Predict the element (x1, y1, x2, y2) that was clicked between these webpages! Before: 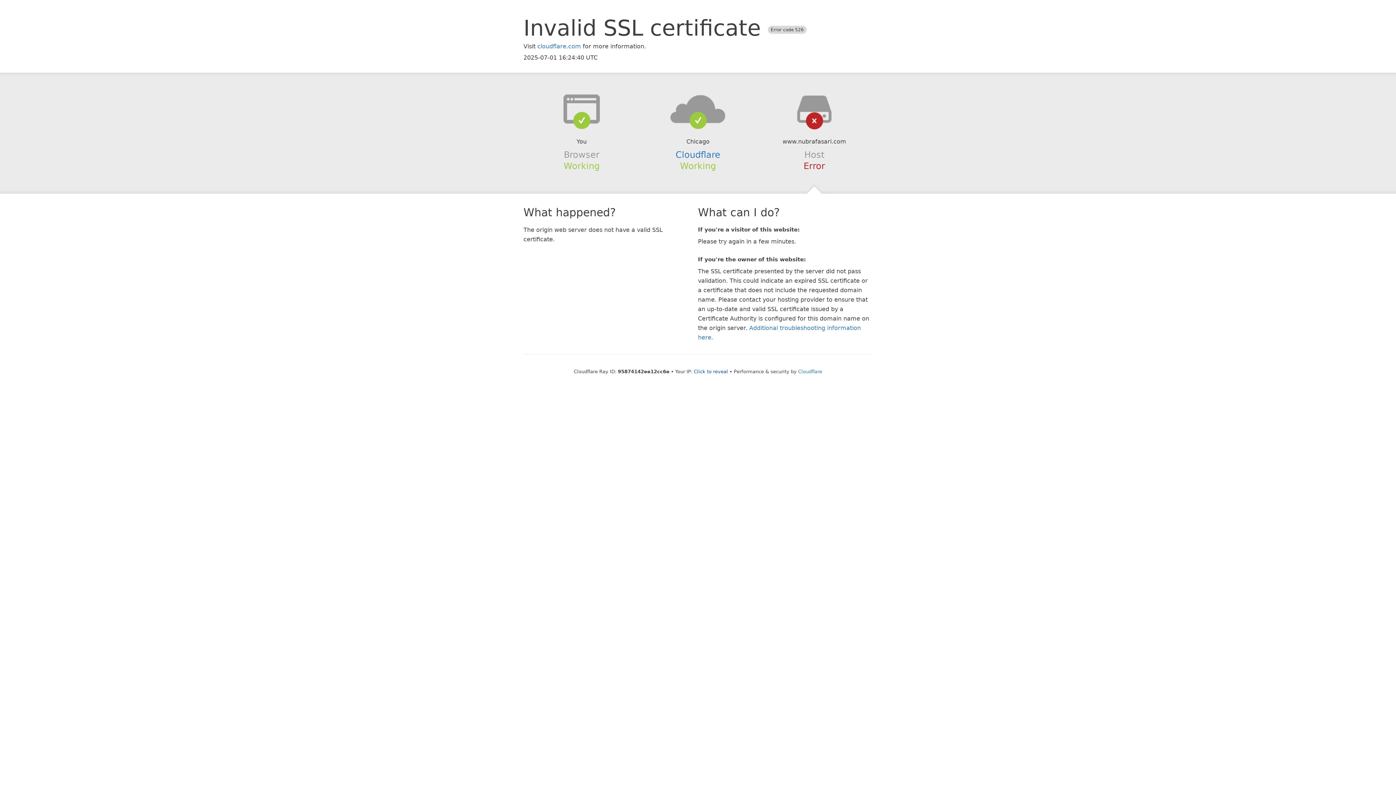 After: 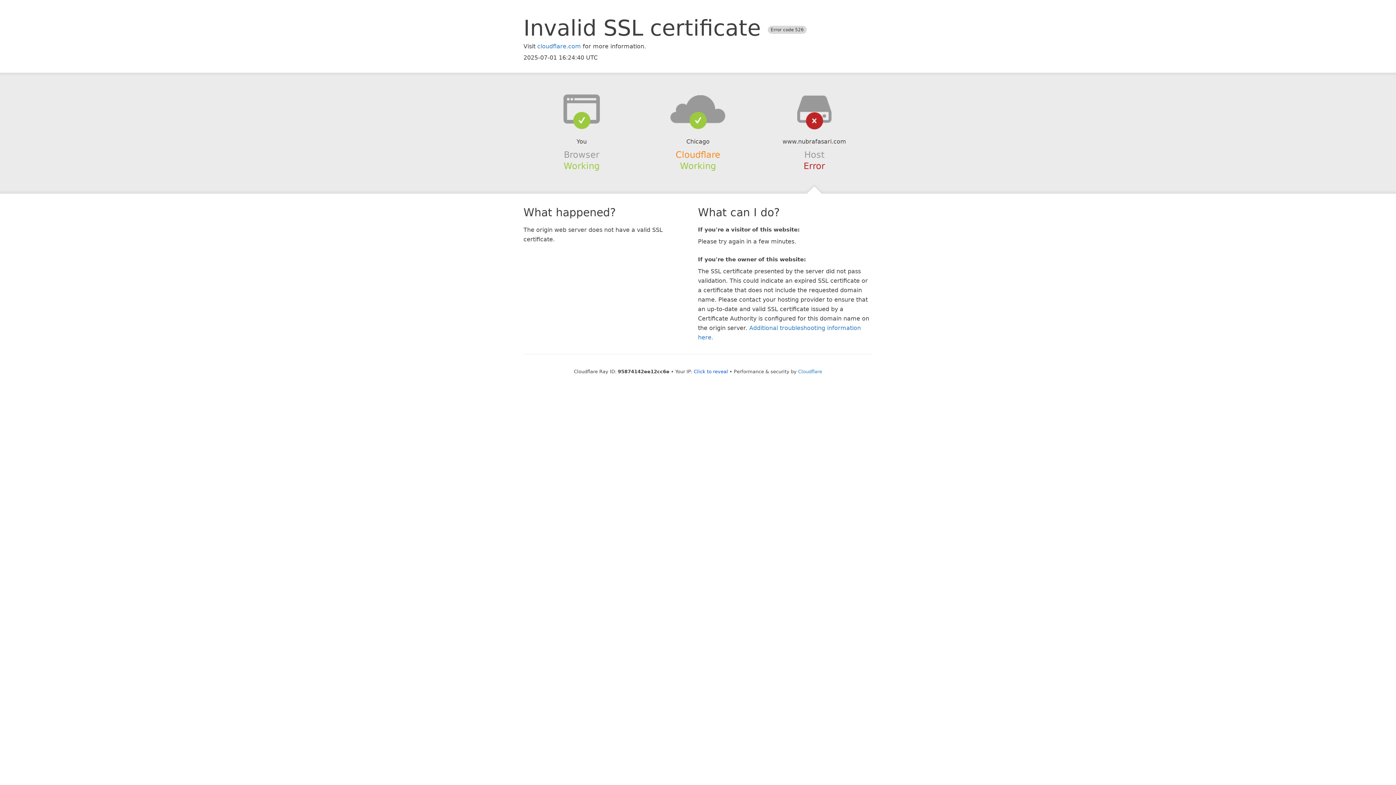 Action: label: Cloudflare bbox: (675, 149, 720, 159)